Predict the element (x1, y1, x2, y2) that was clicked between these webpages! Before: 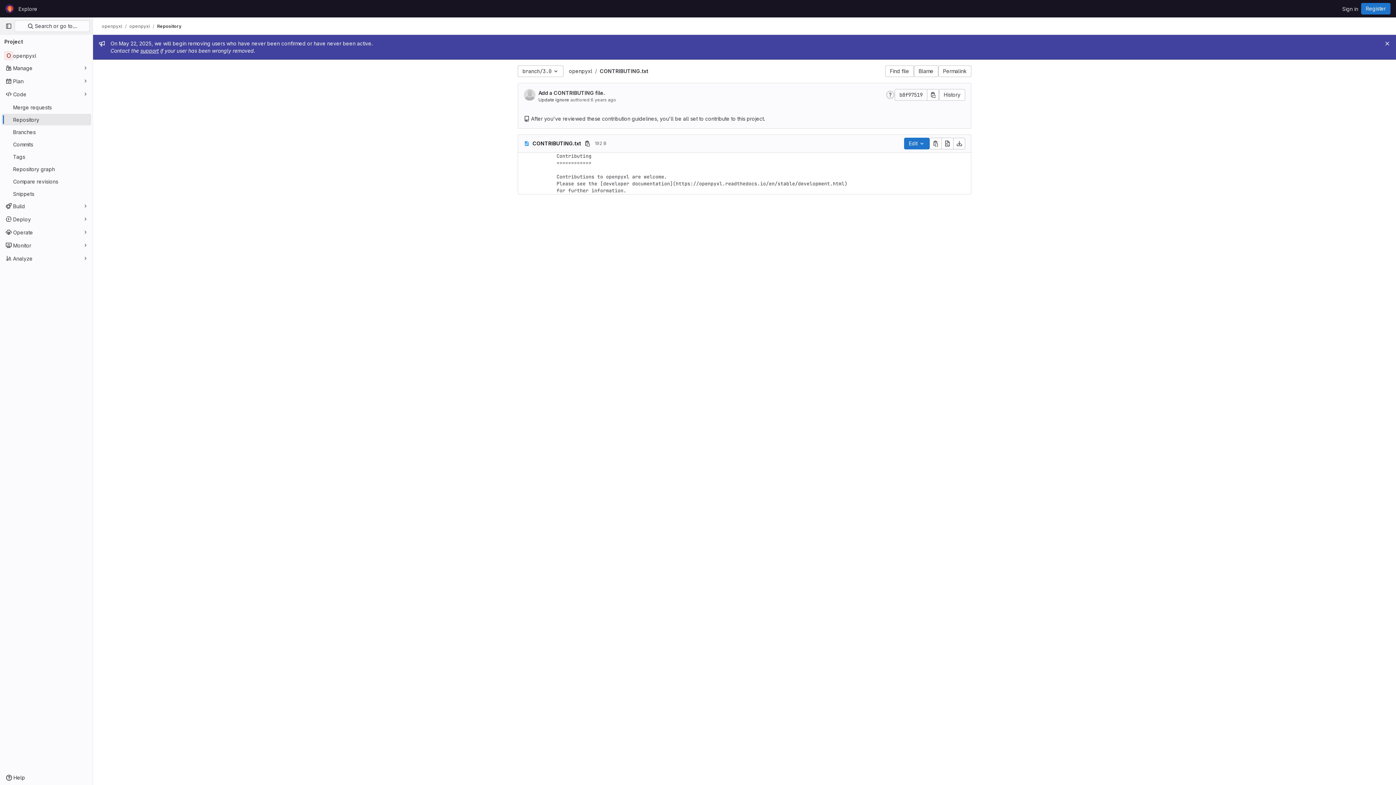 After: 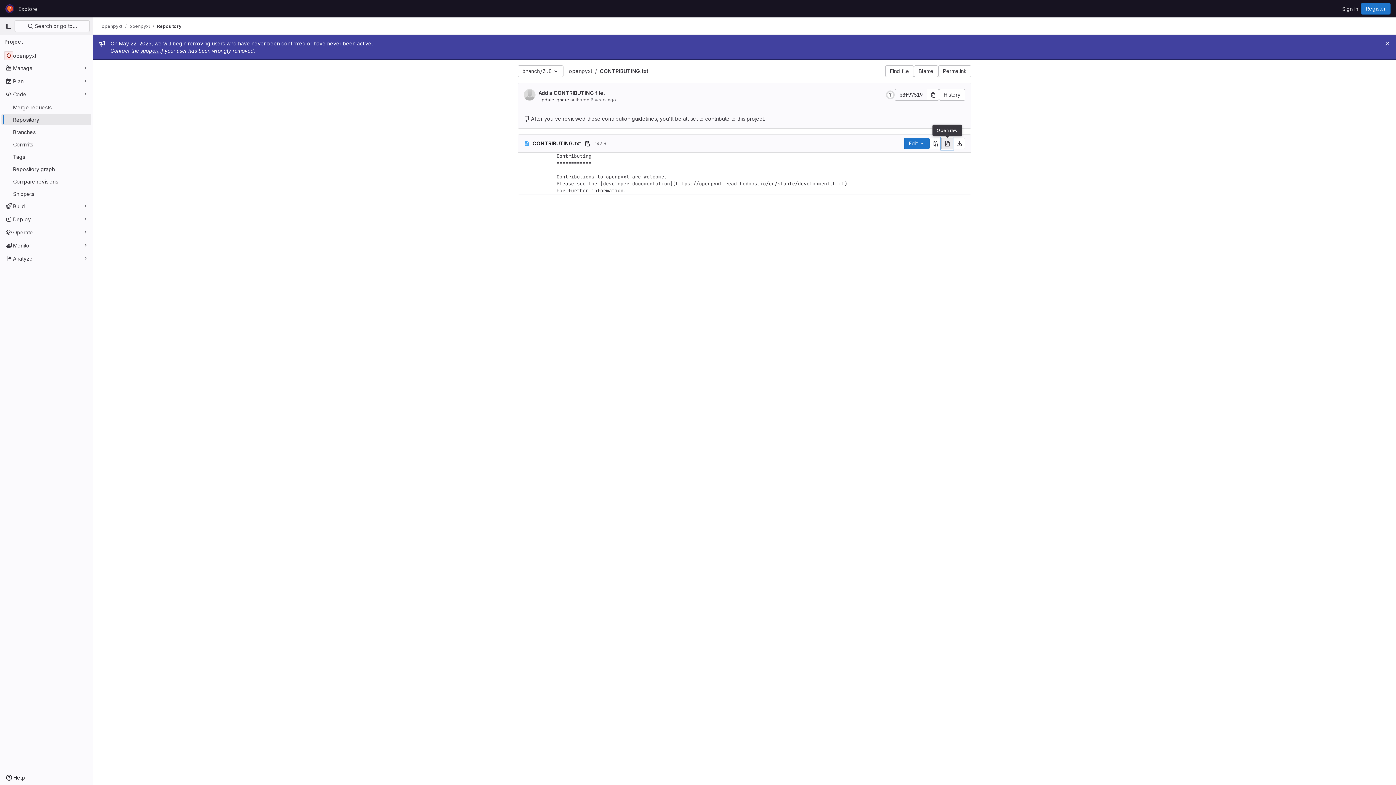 Action: bbox: (941, 137, 953, 149) label: Open raw